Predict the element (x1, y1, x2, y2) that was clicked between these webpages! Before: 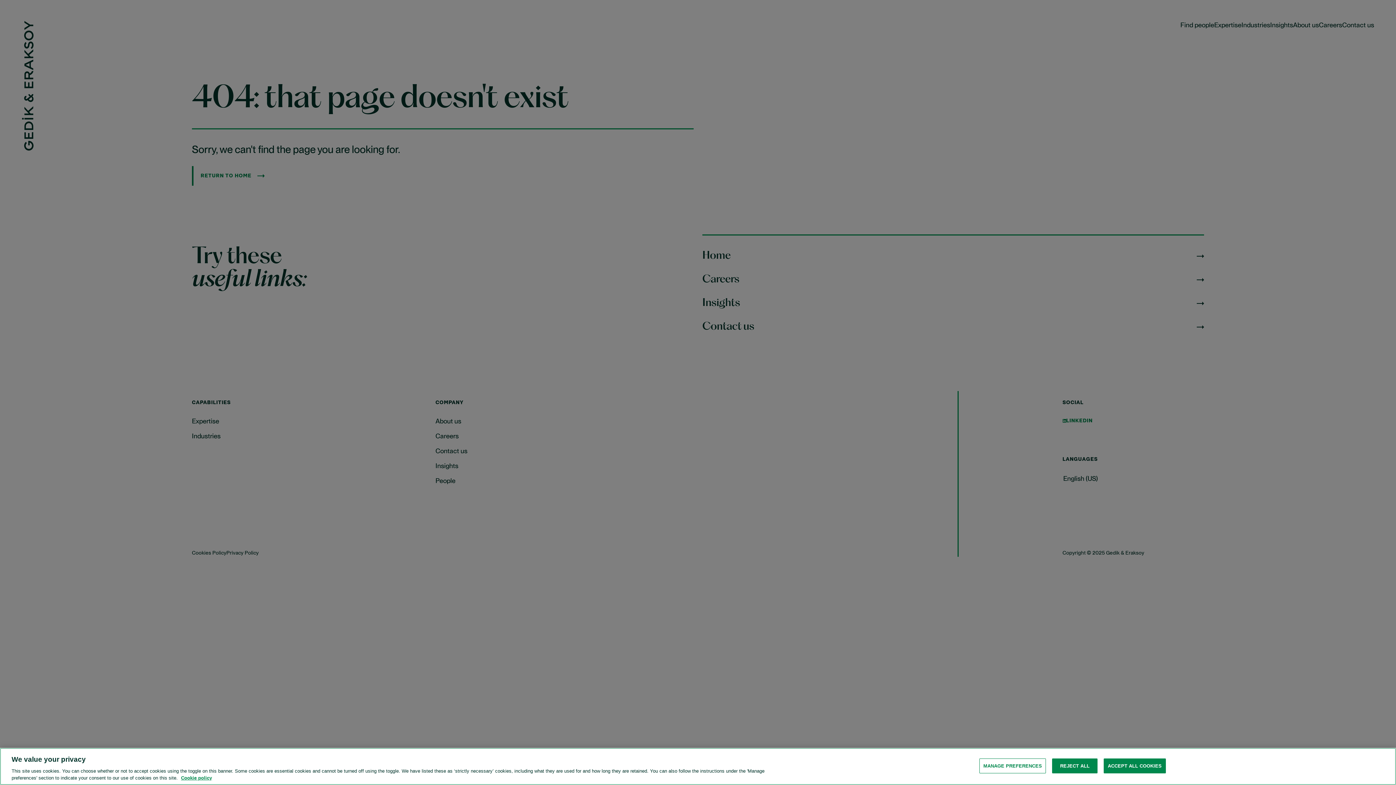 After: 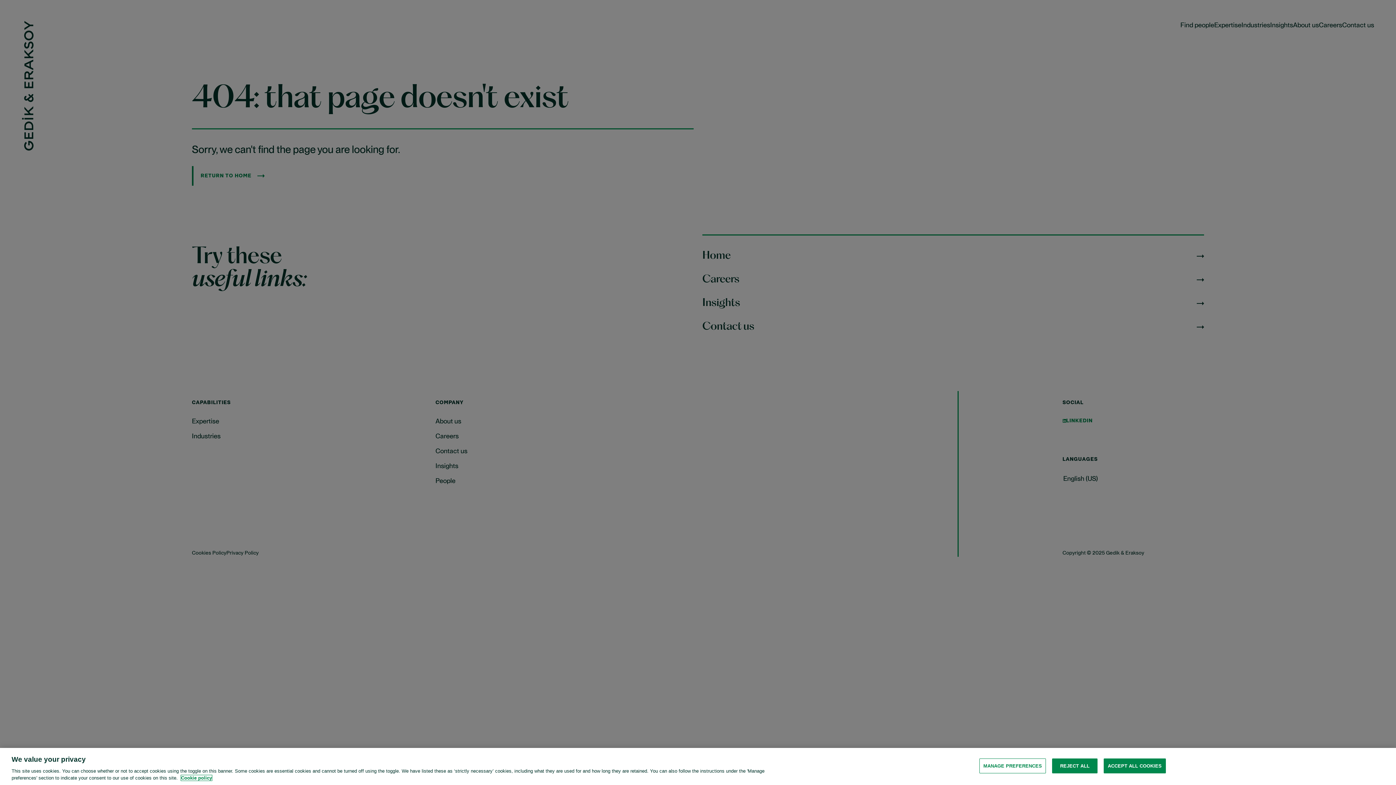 Action: bbox: (181, 775, 212, 781) label: More information about the cookies used on this website., opens in a new tab